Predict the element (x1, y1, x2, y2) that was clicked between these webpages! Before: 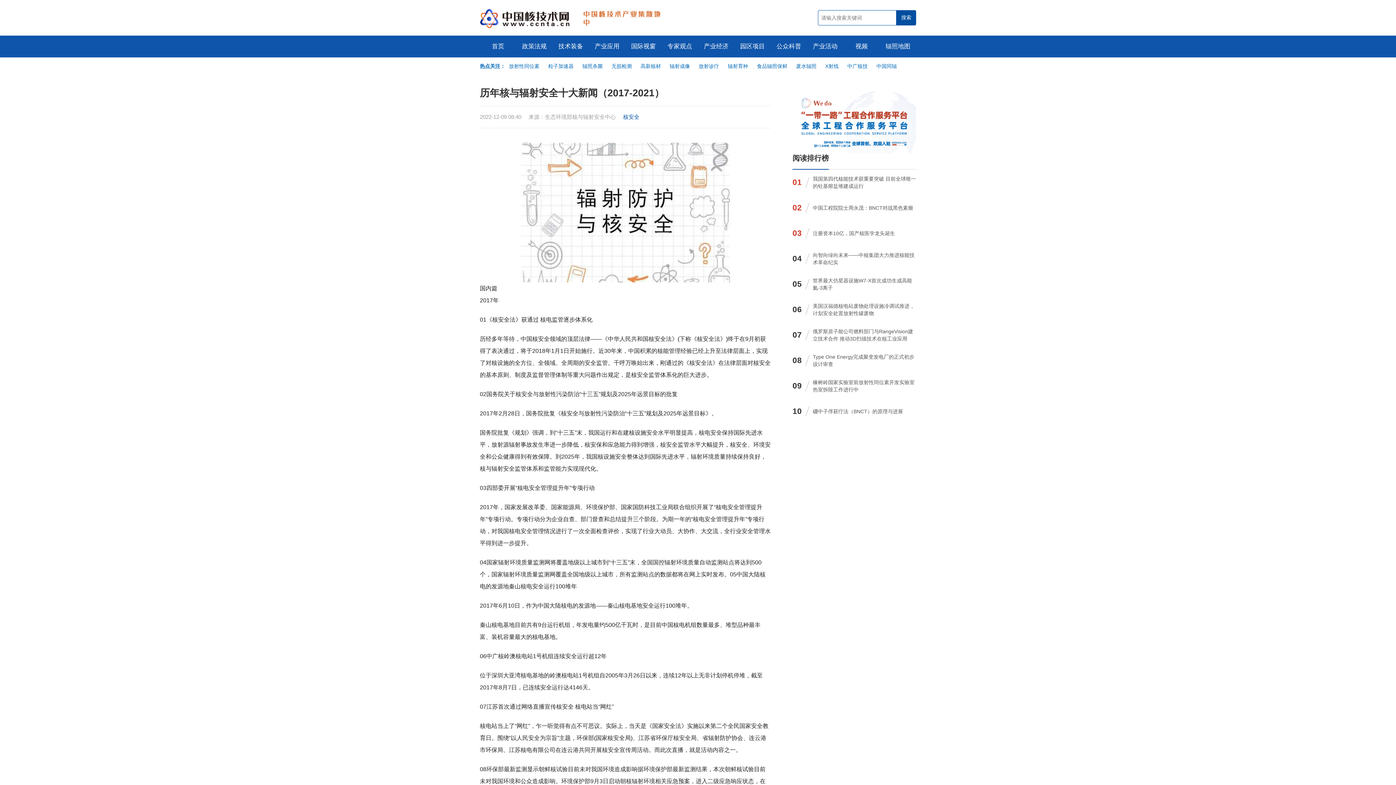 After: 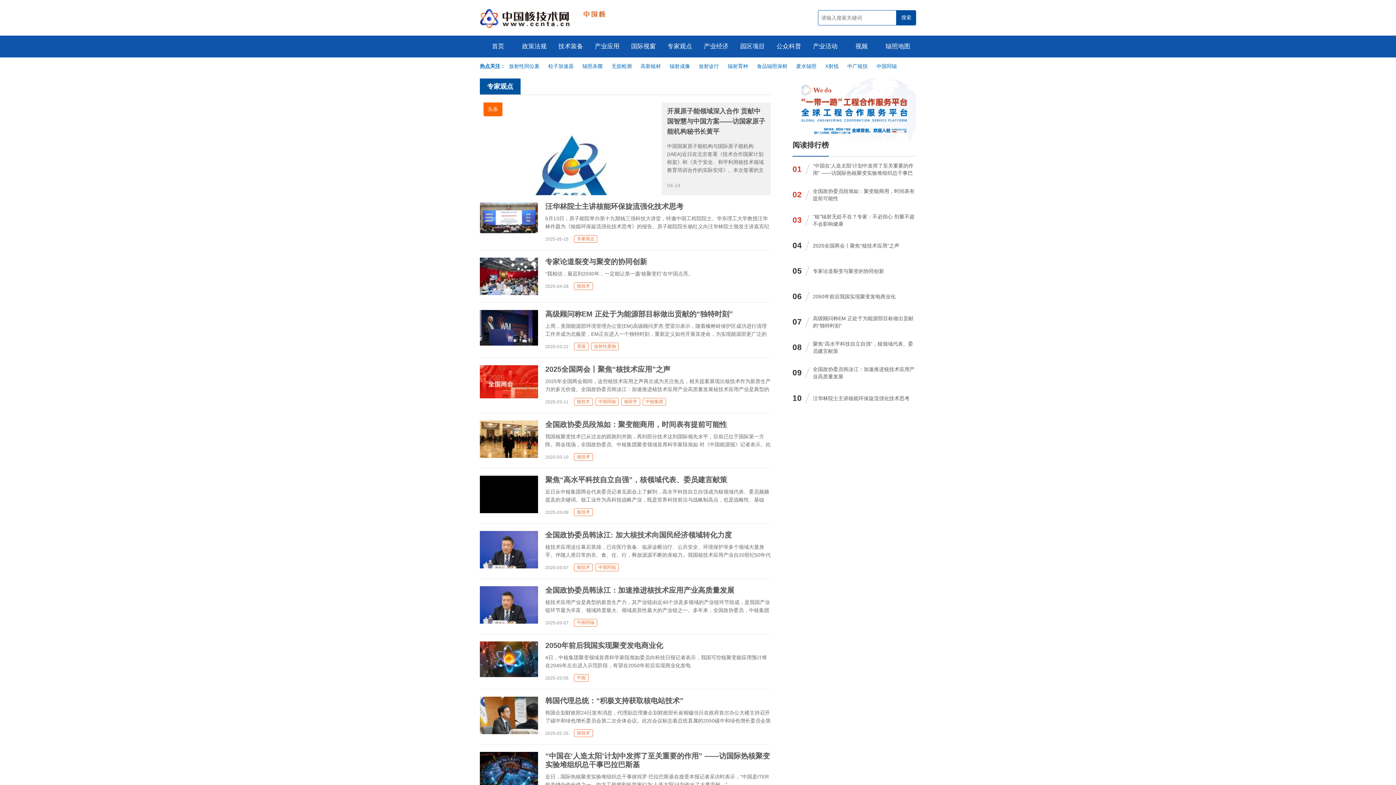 Action: bbox: (661, 35, 698, 57) label: 专家观点